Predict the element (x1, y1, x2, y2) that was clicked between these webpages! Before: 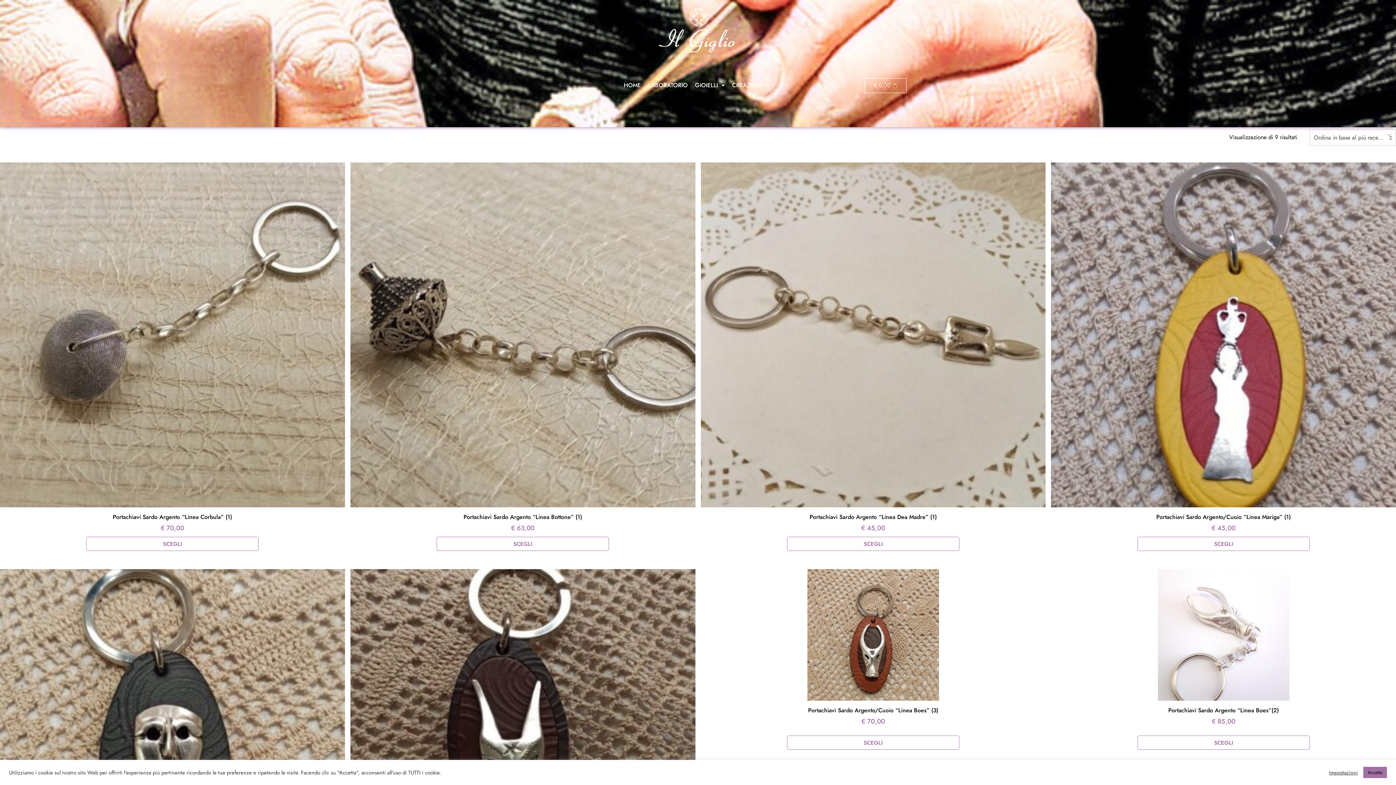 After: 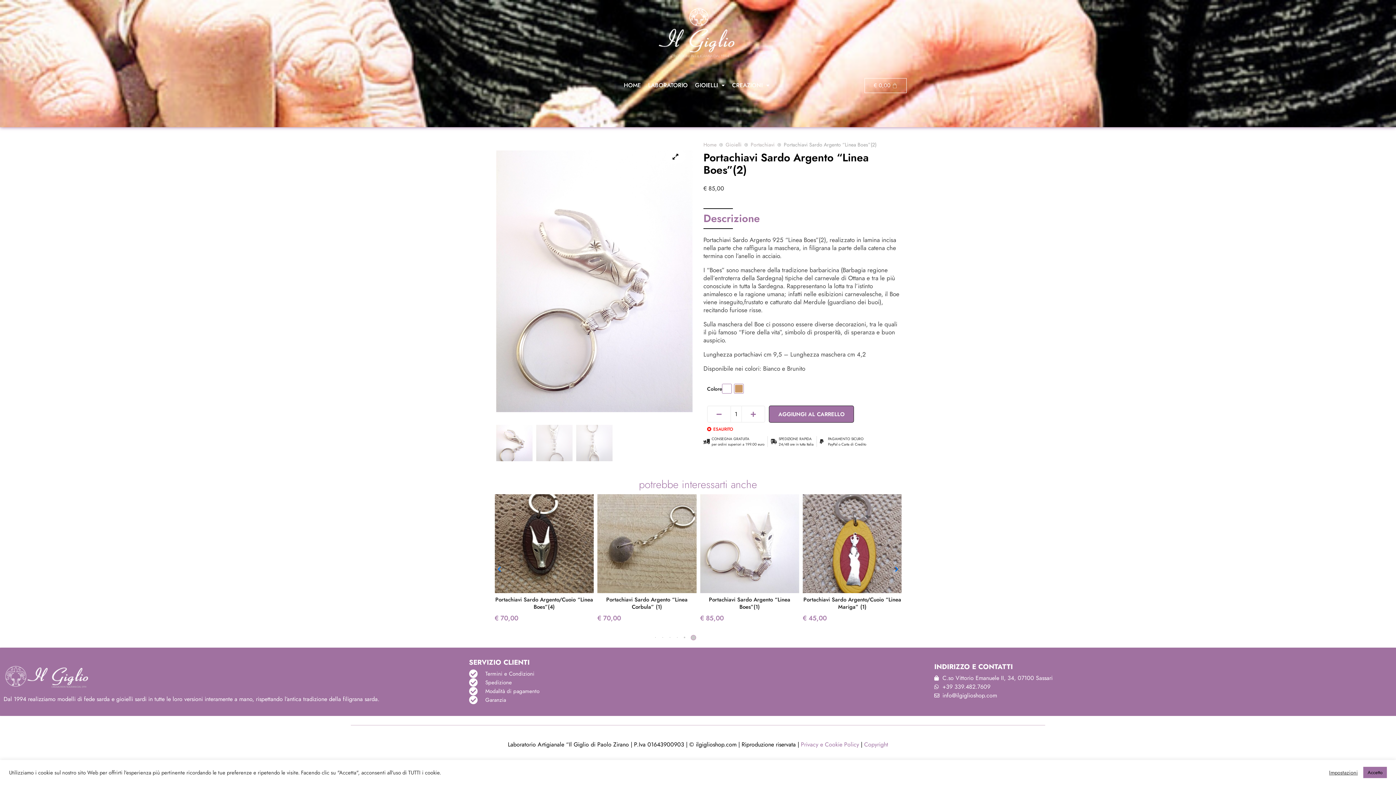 Action: label: Seleziona le opzioni per “Portachiavi Sardo Argento "Linea Boes"(2)” bbox: (1137, 736, 1310, 750)